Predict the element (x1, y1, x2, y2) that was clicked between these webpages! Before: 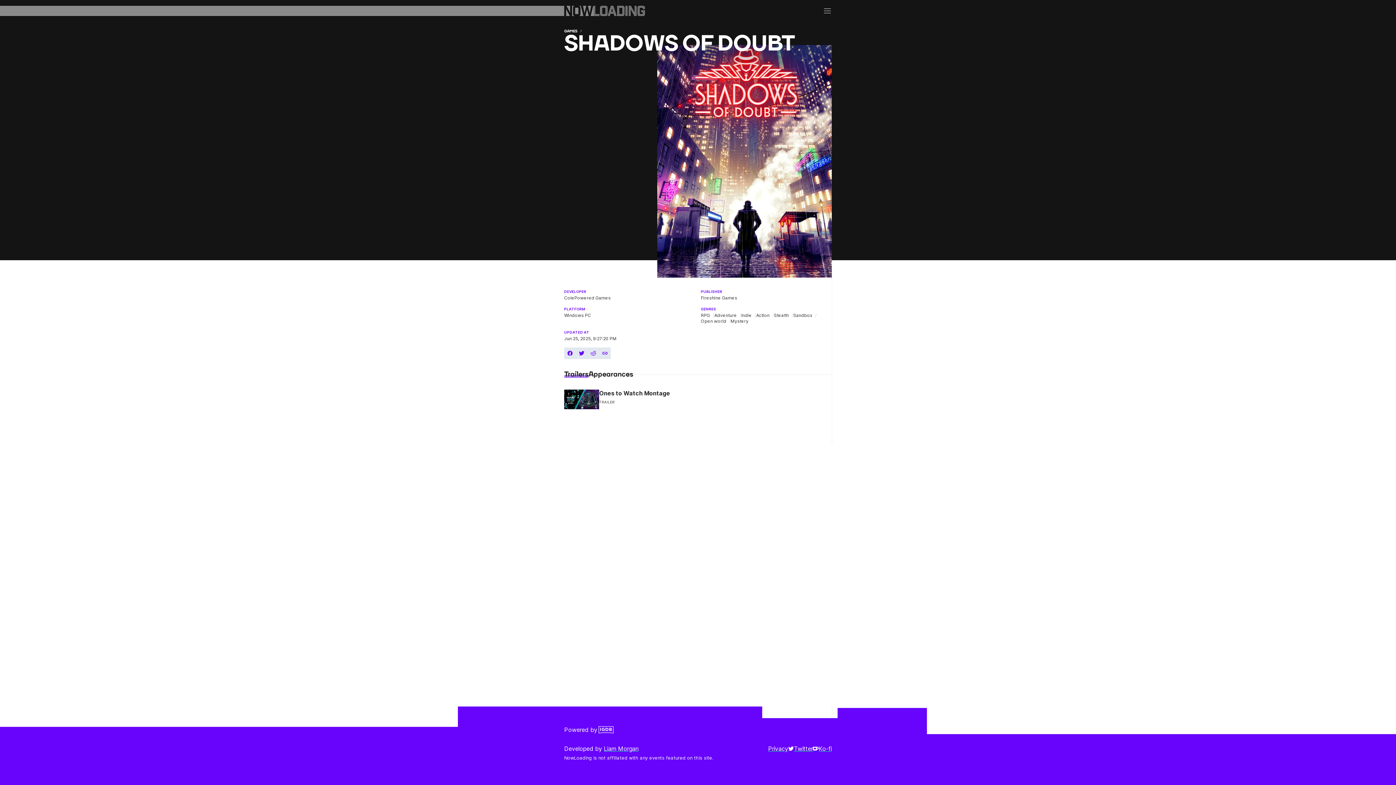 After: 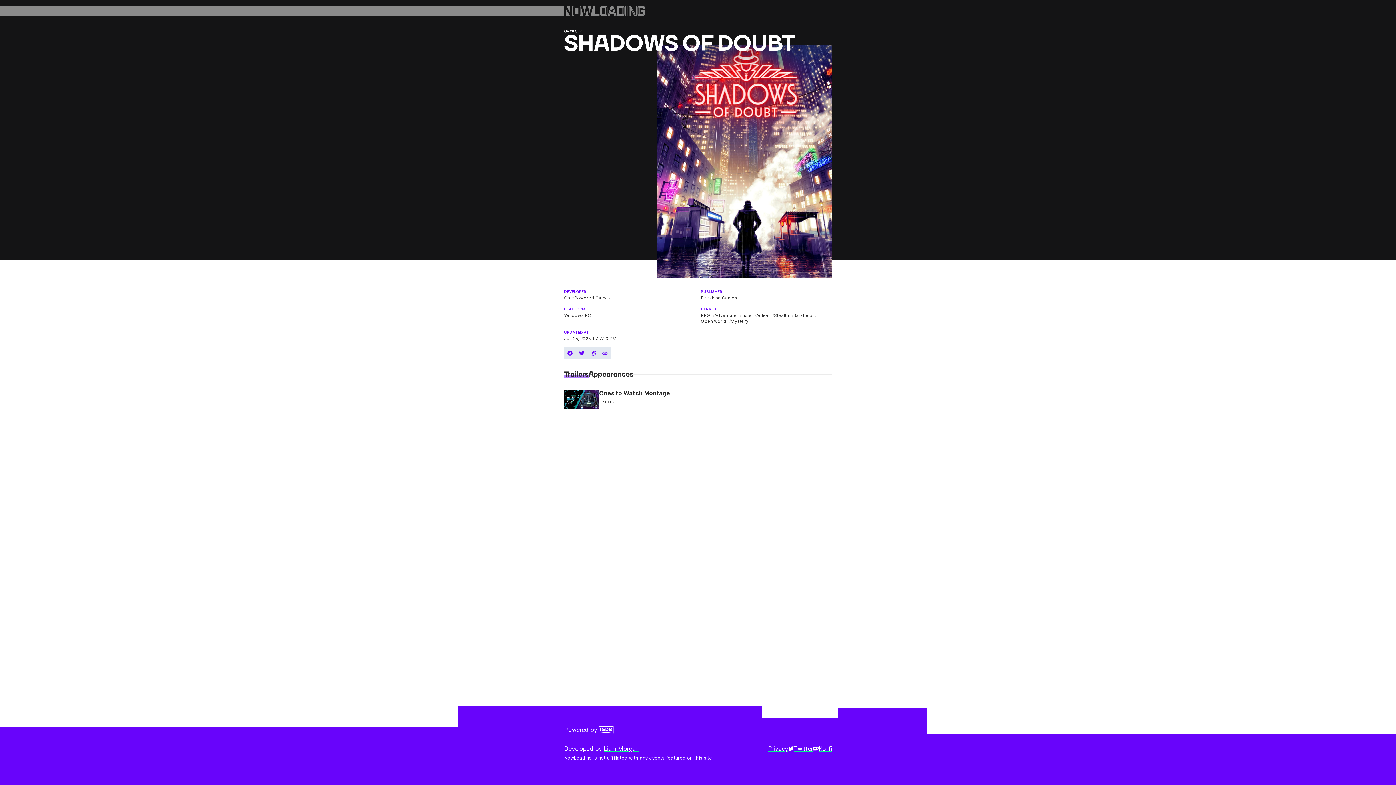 Action: label: Trailers bbox: (564, 370, 588, 378)